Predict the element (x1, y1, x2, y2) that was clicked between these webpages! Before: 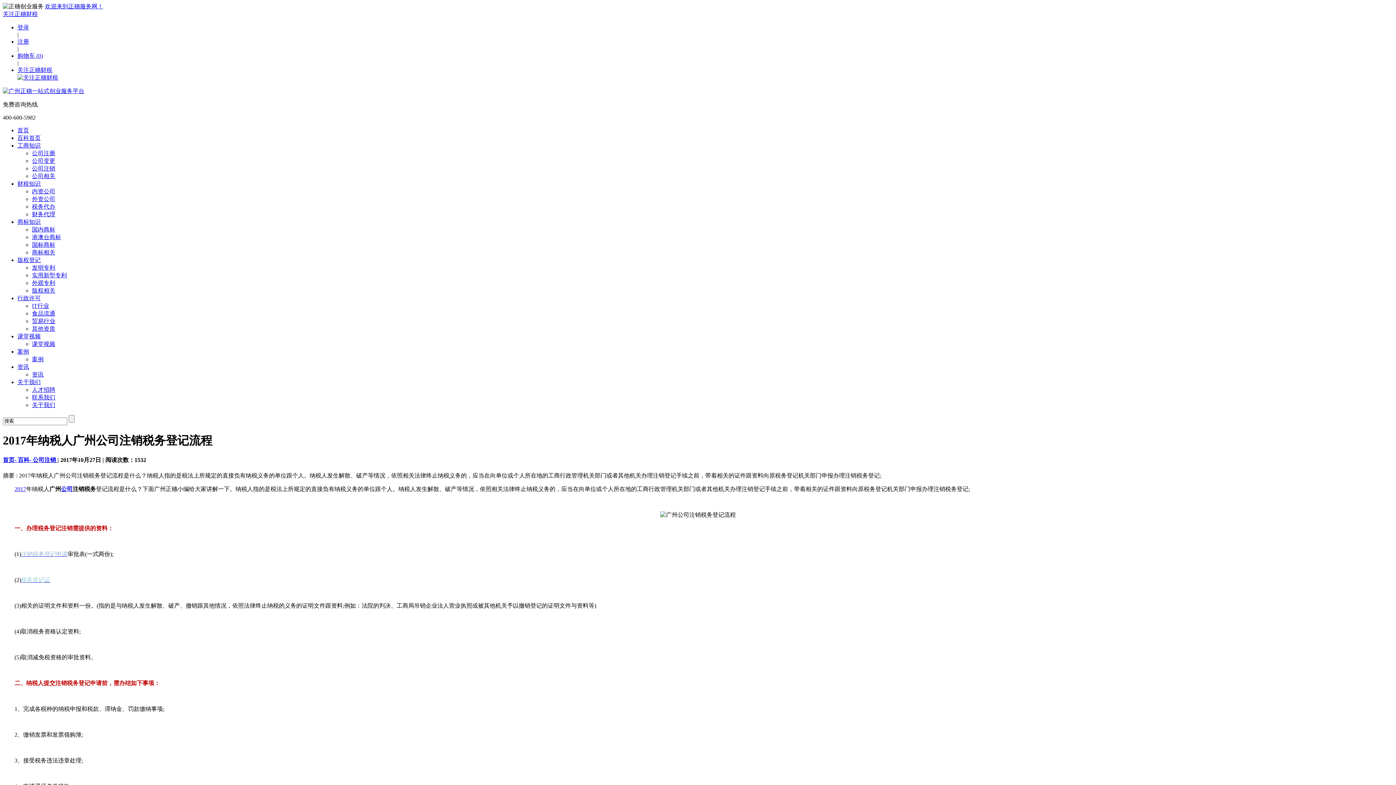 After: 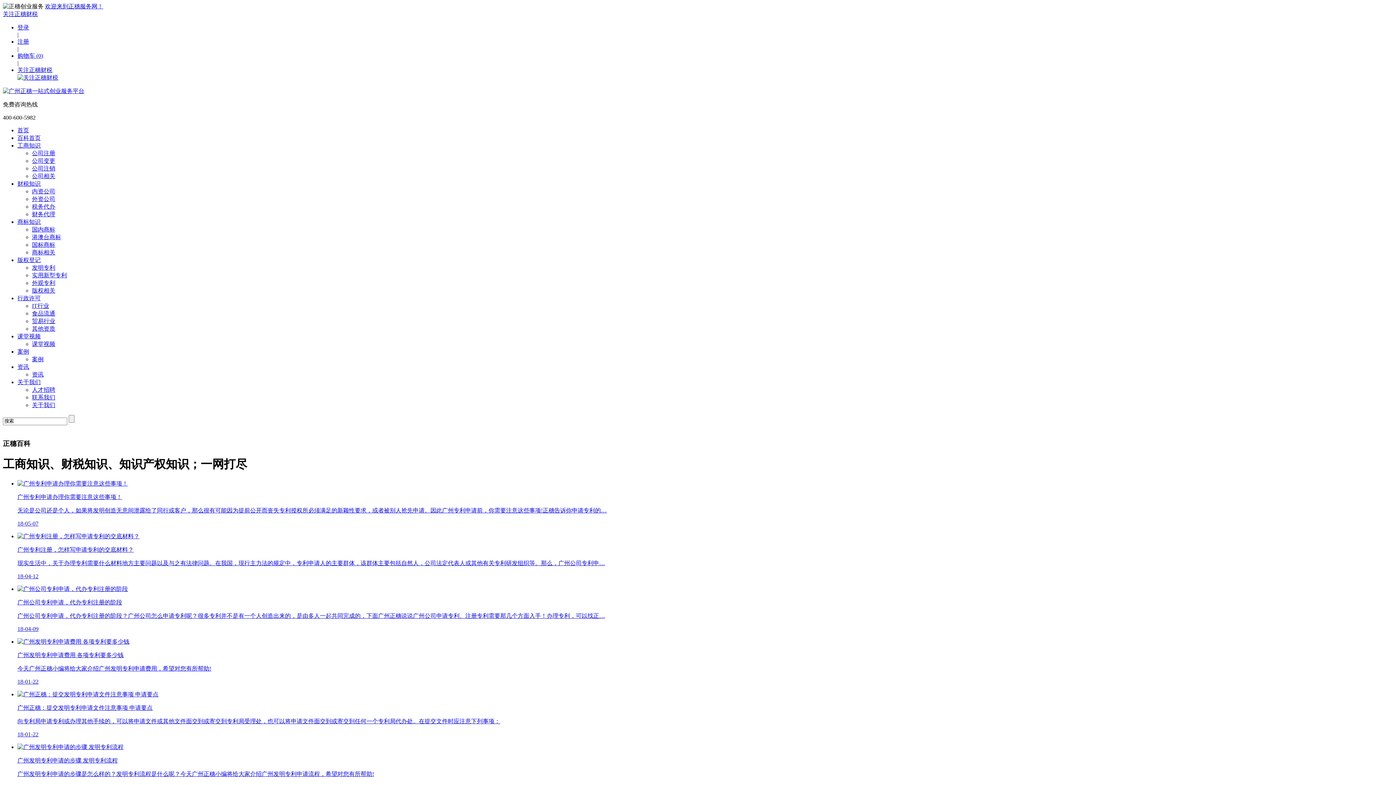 Action: label: 发明专利 bbox: (32, 264, 55, 270)